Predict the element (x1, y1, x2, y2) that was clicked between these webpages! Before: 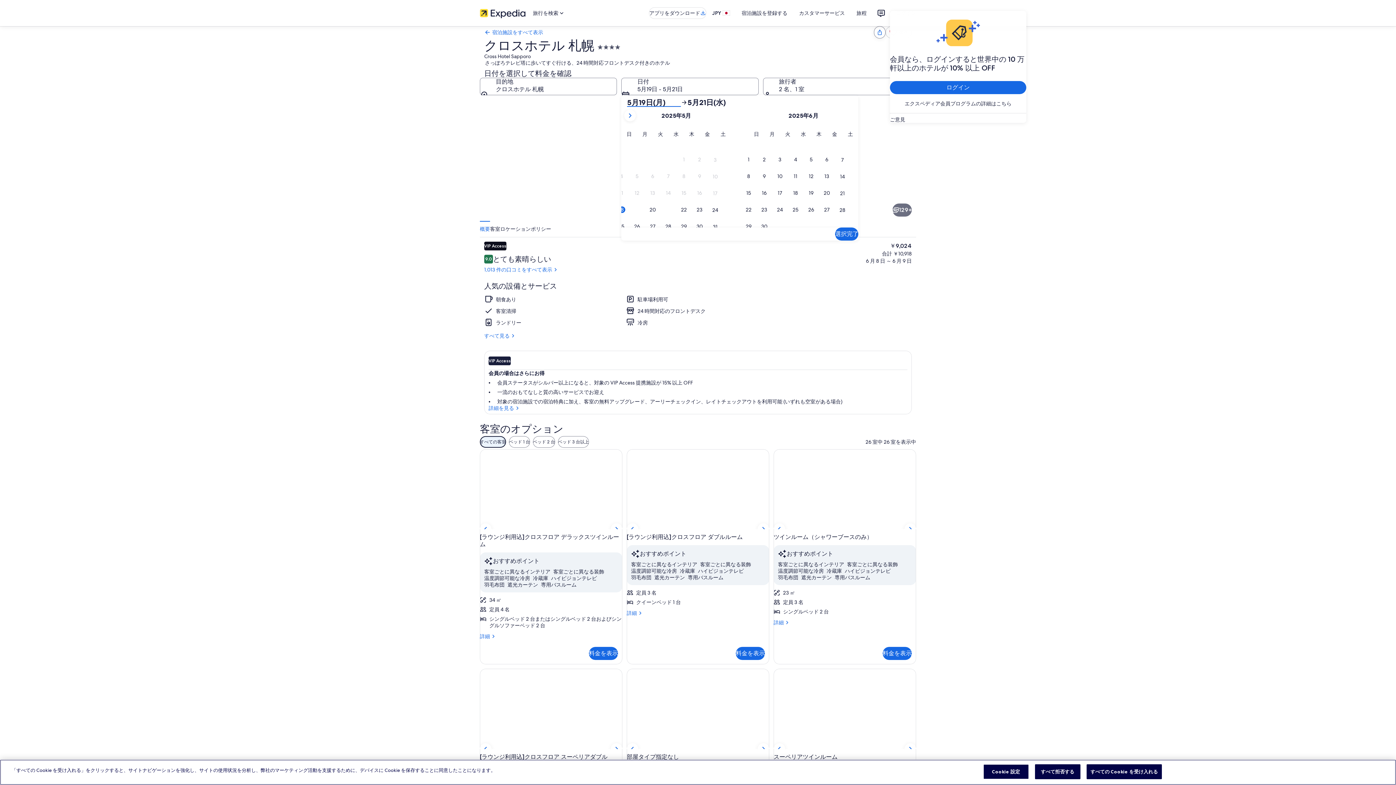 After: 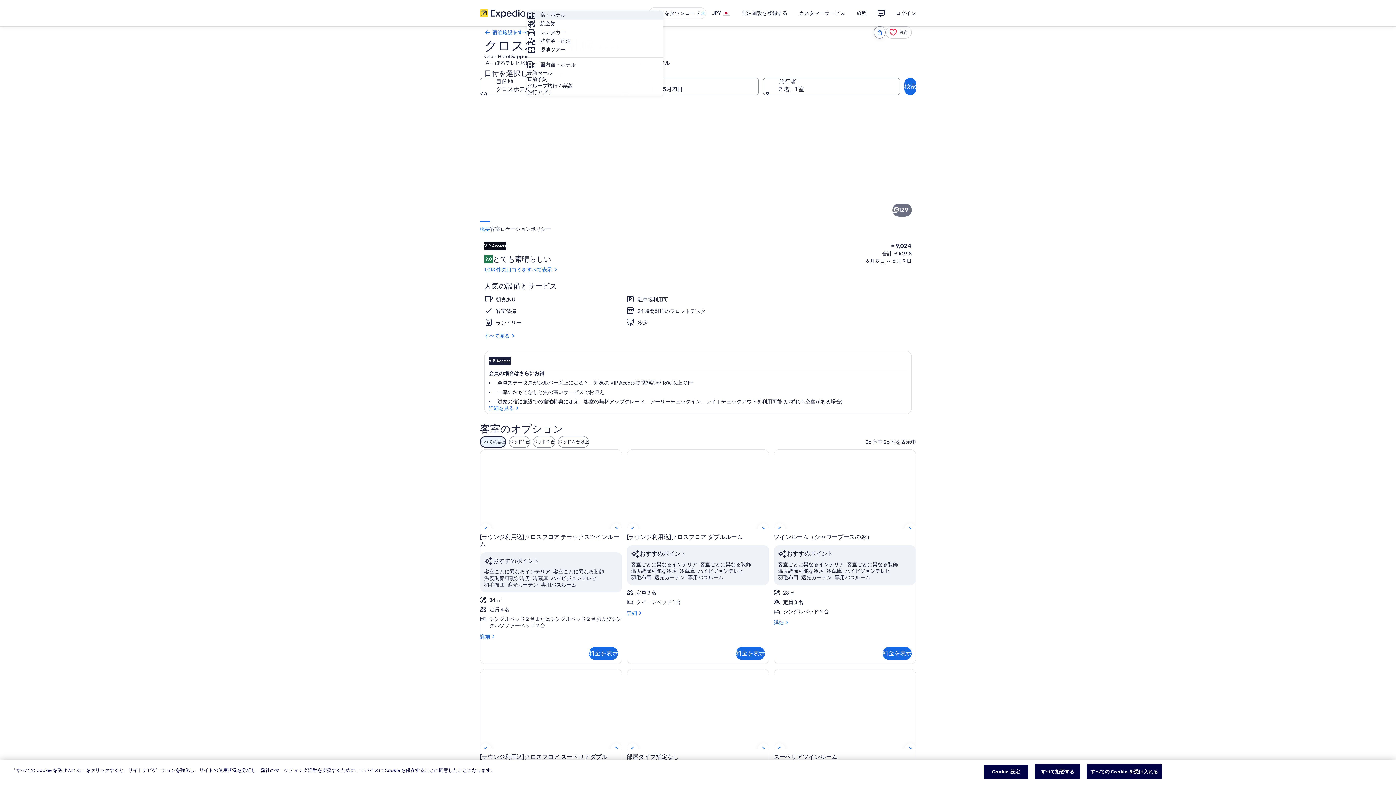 Action: bbox: (527, 6, 570, 19) label: 旅行を検索